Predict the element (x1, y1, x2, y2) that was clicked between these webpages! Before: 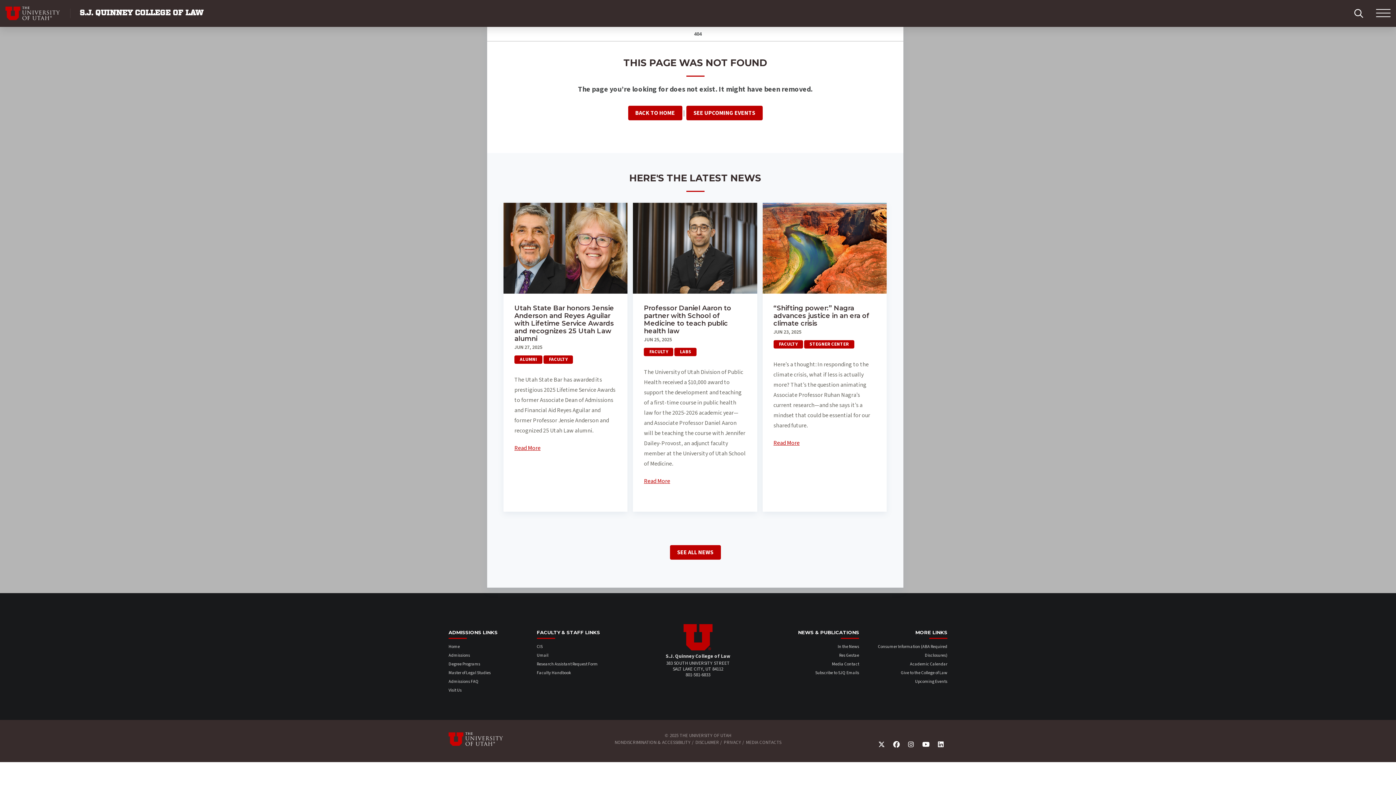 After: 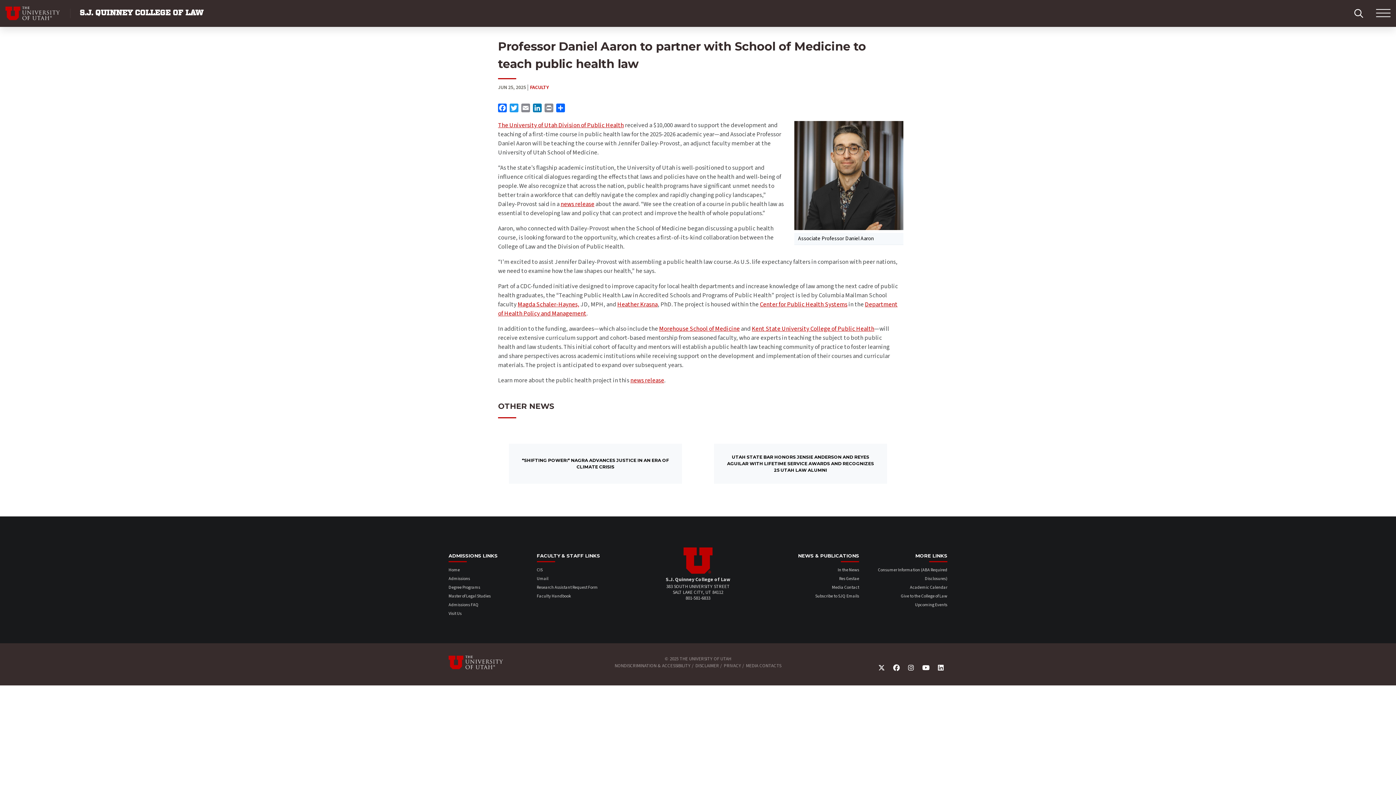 Action: bbox: (644, 304, 746, 335) label: Professor Daniel Aaron to partner with School of Medicine to teach public health law